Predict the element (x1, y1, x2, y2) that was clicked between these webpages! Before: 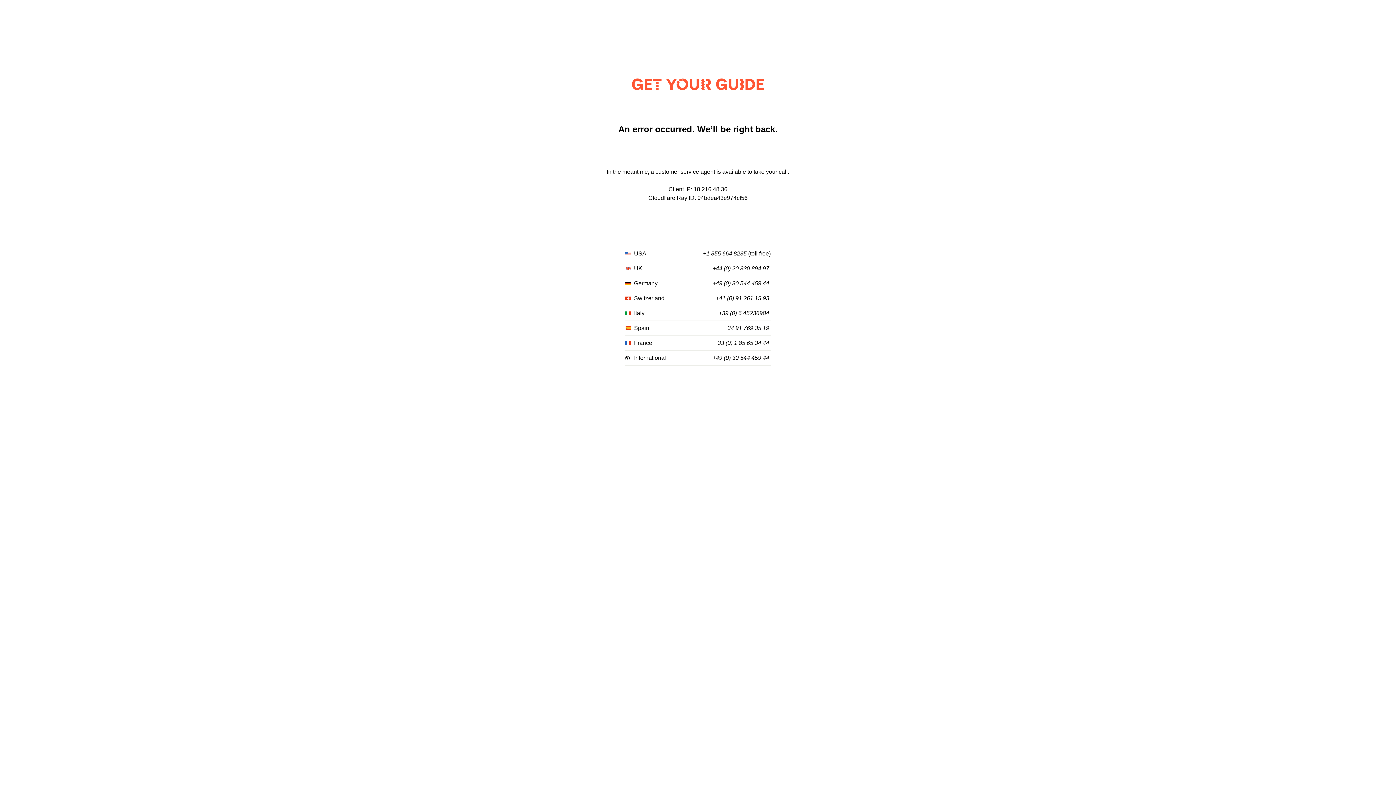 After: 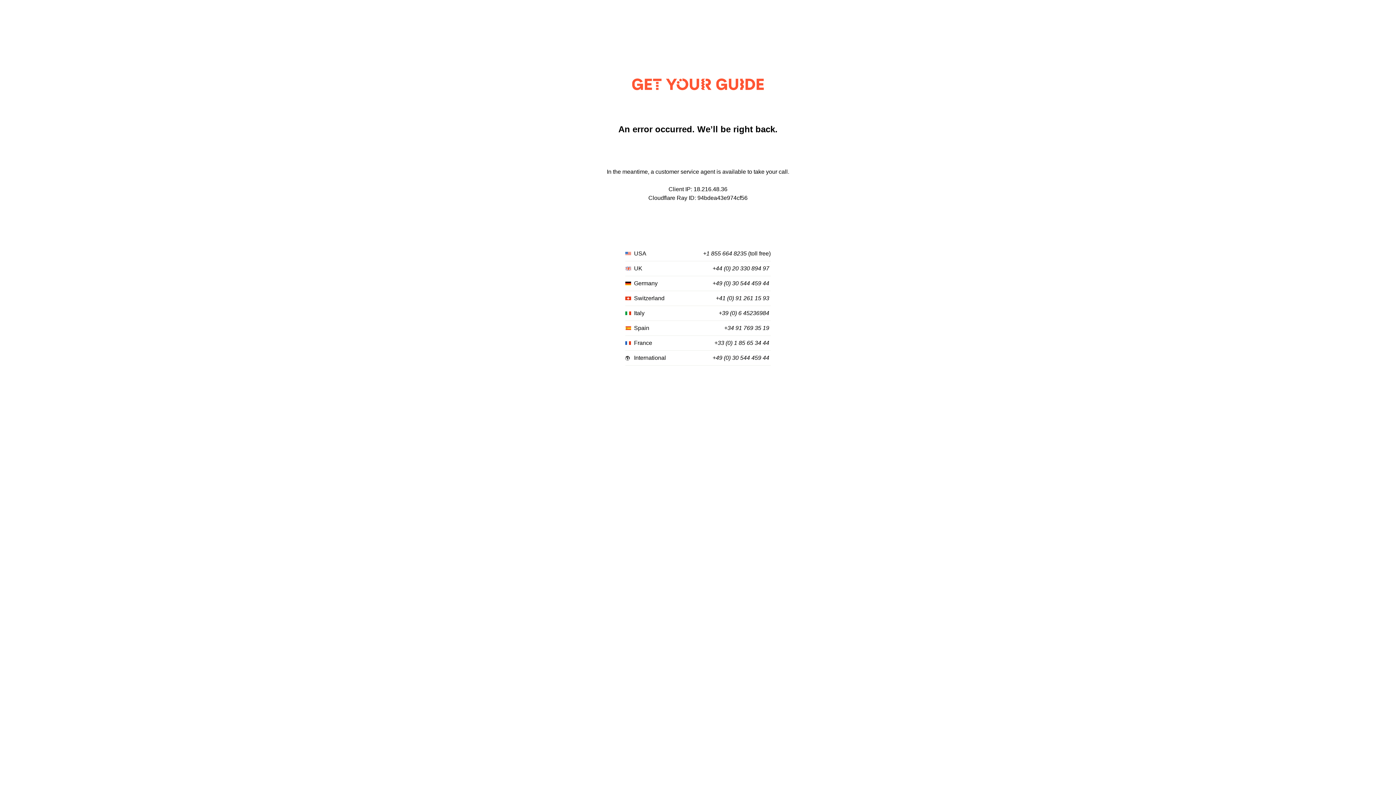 Action: label: +41 (0) 91 261 15 93 bbox: (716, 295, 769, 301)